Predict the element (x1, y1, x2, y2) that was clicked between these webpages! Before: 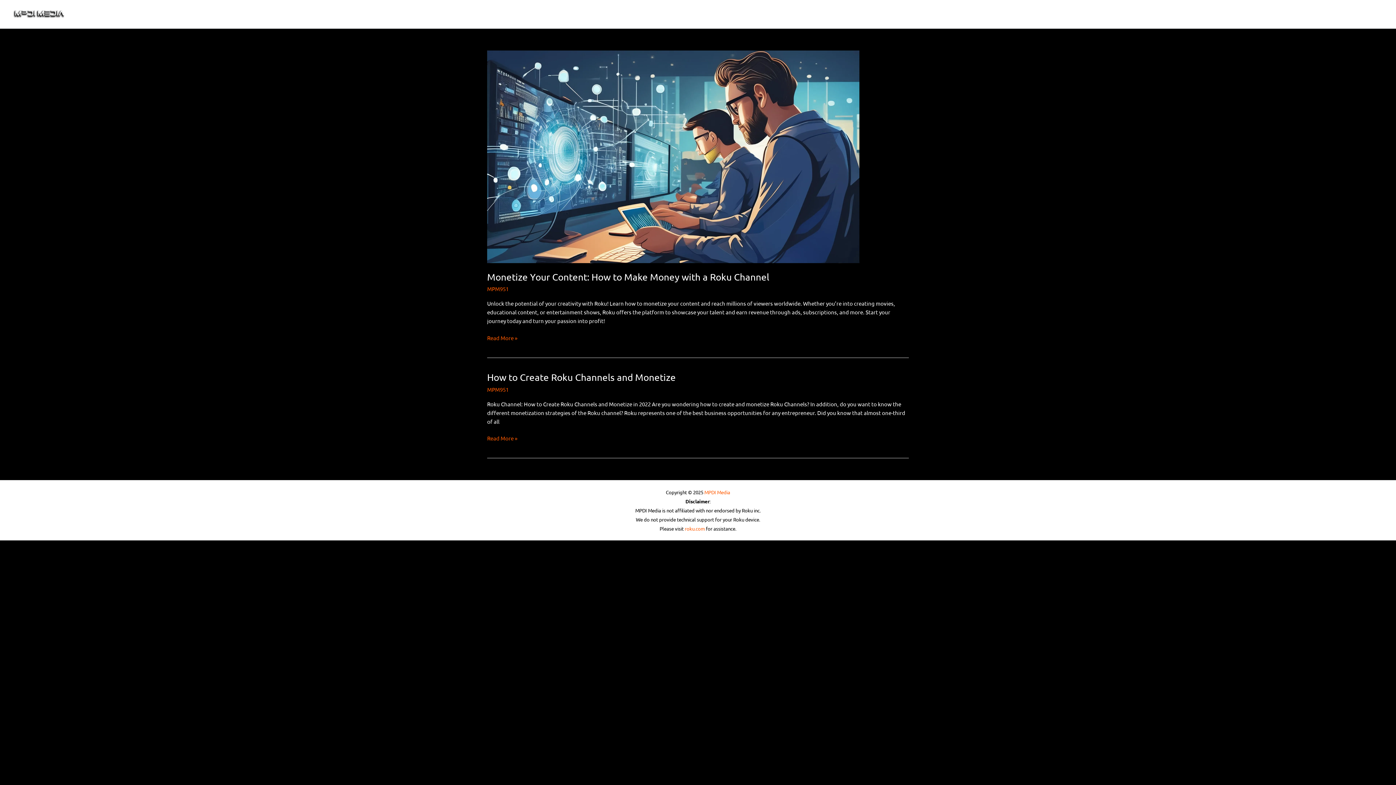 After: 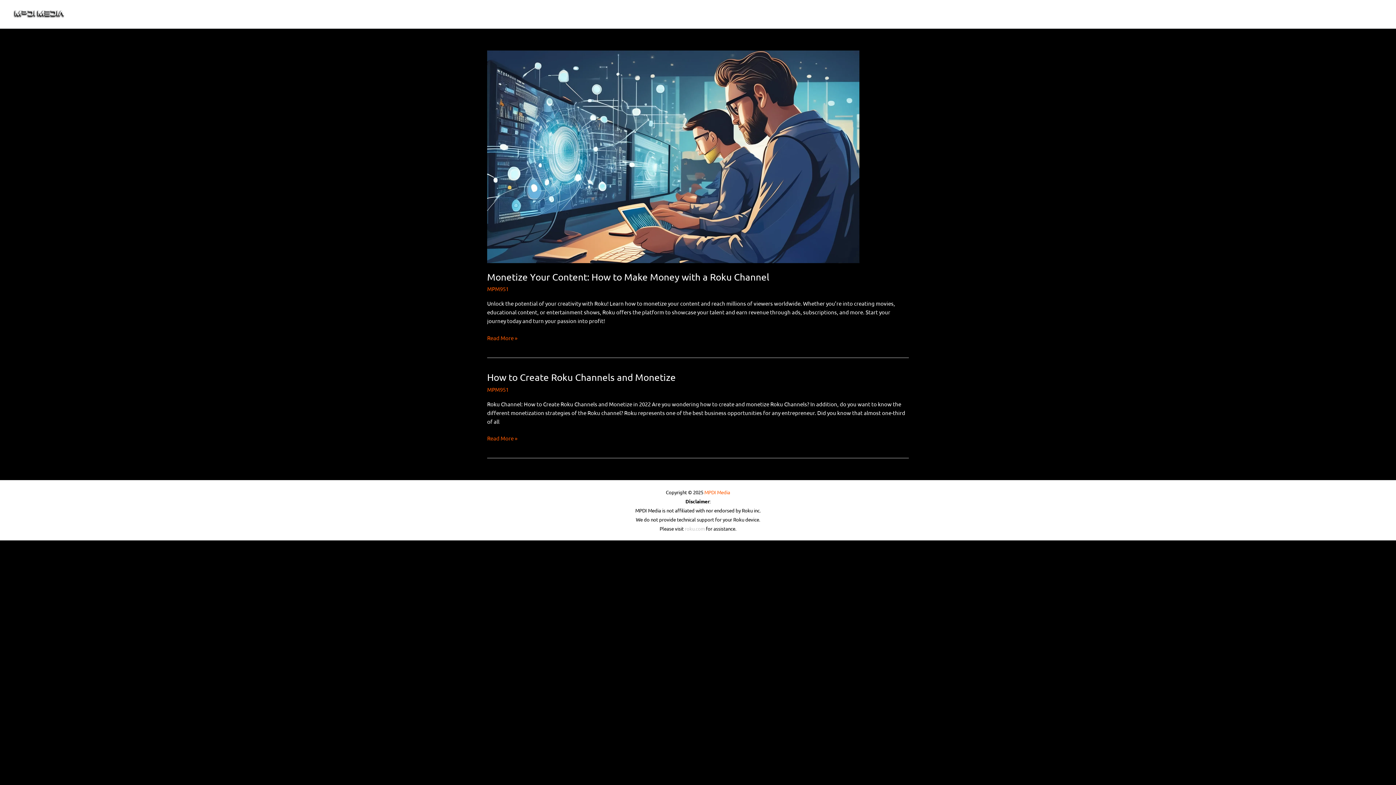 Action: label: roku.com bbox: (684, 525, 704, 532)